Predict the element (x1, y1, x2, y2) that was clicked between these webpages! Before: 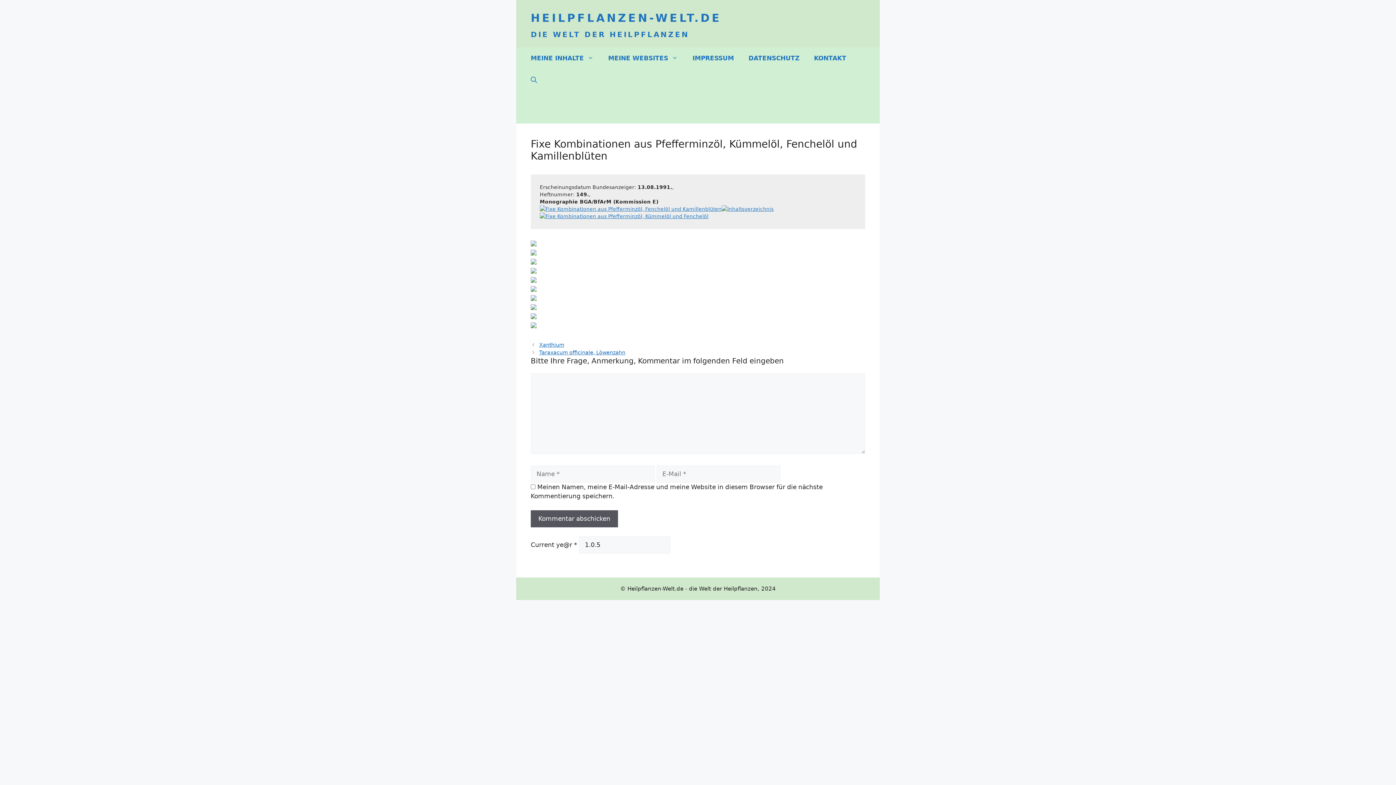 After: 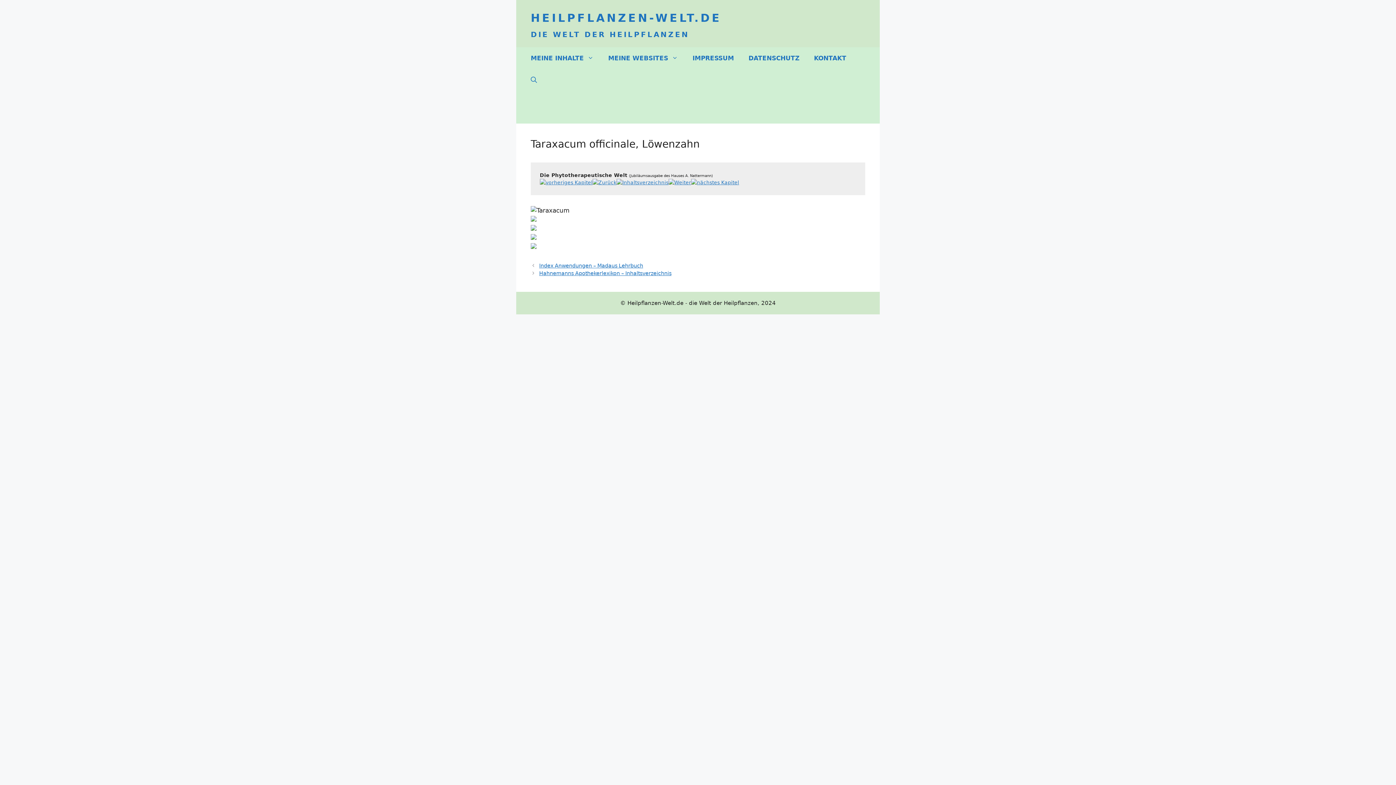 Action: label: Taraxacum officinale, Löwenzahn bbox: (539, 349, 625, 355)